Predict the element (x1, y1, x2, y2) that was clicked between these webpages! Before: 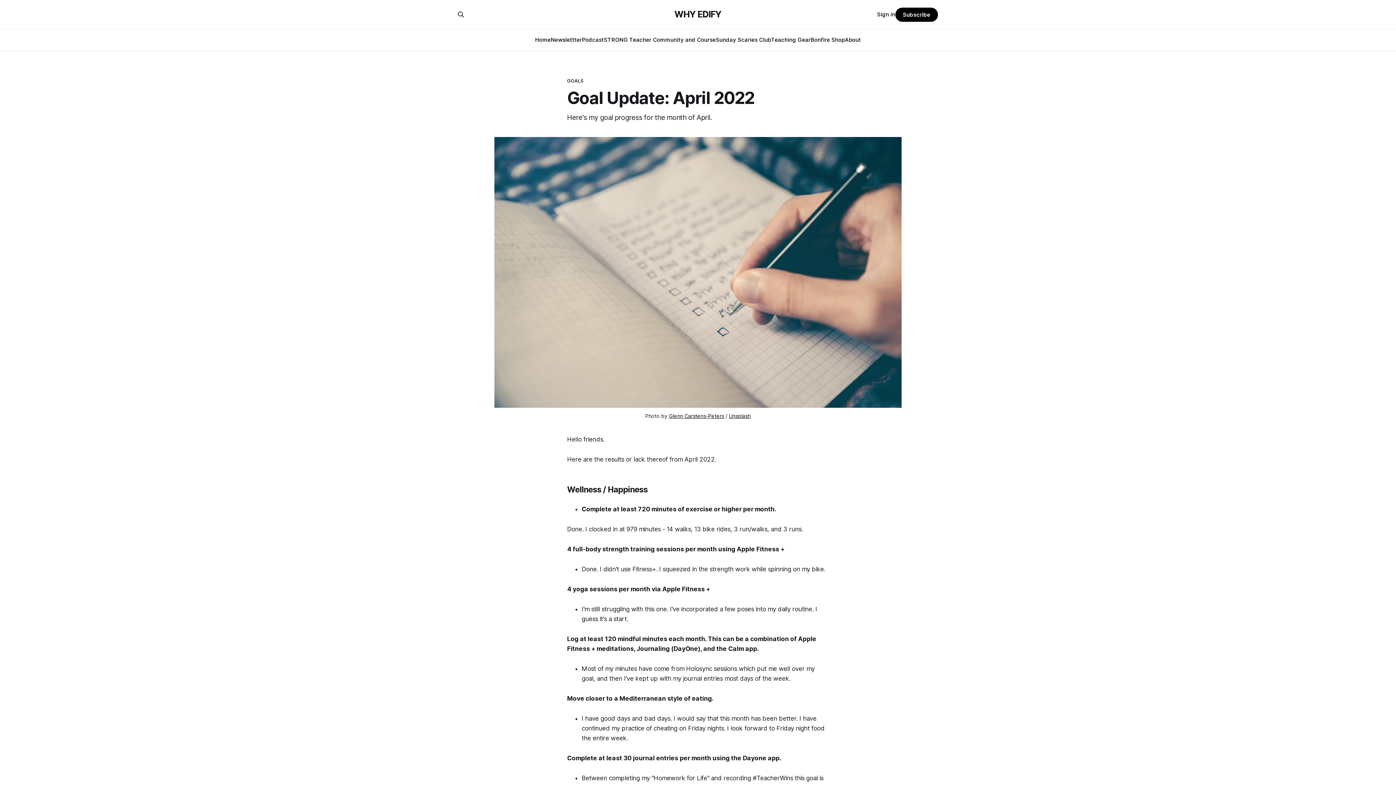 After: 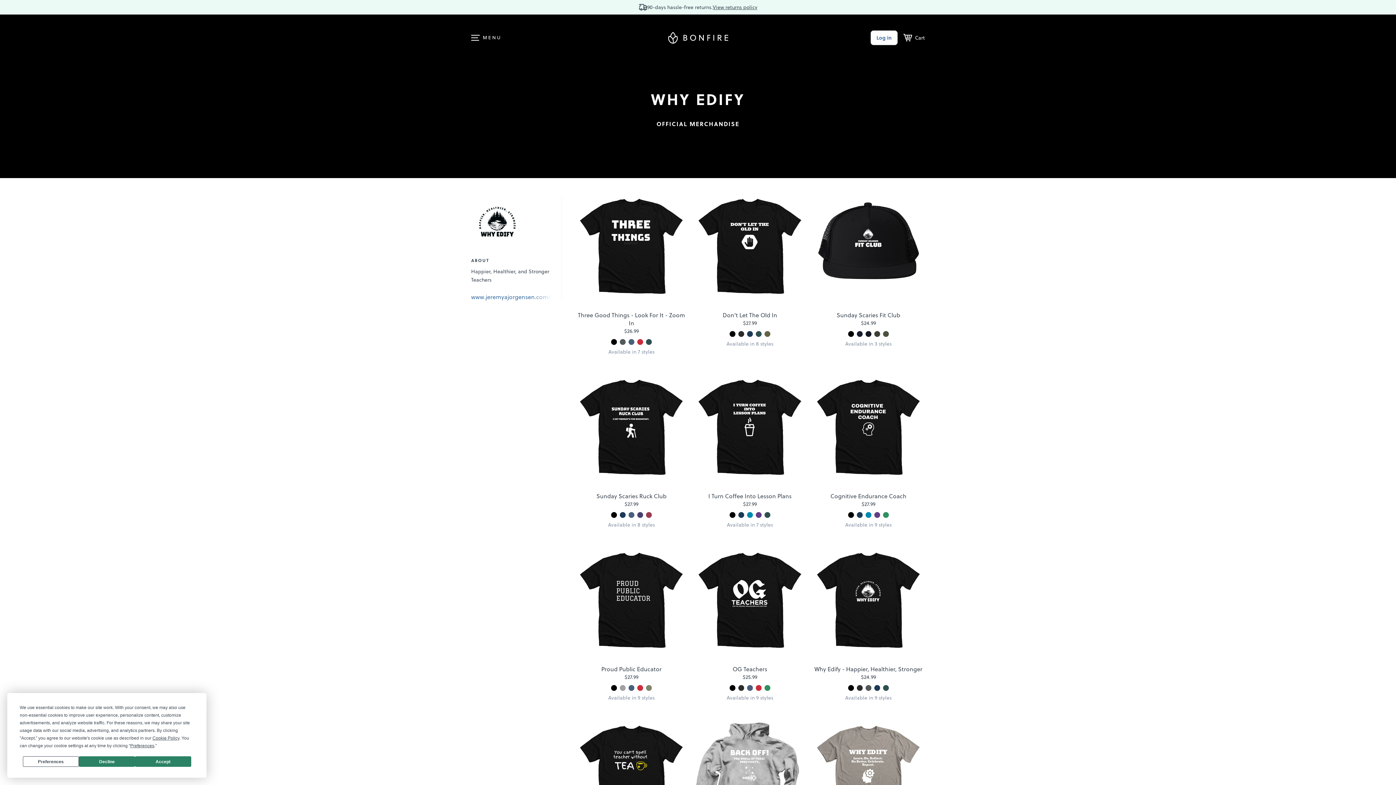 Action: bbox: (810, 36, 845, 43) label: Bonfire Shop